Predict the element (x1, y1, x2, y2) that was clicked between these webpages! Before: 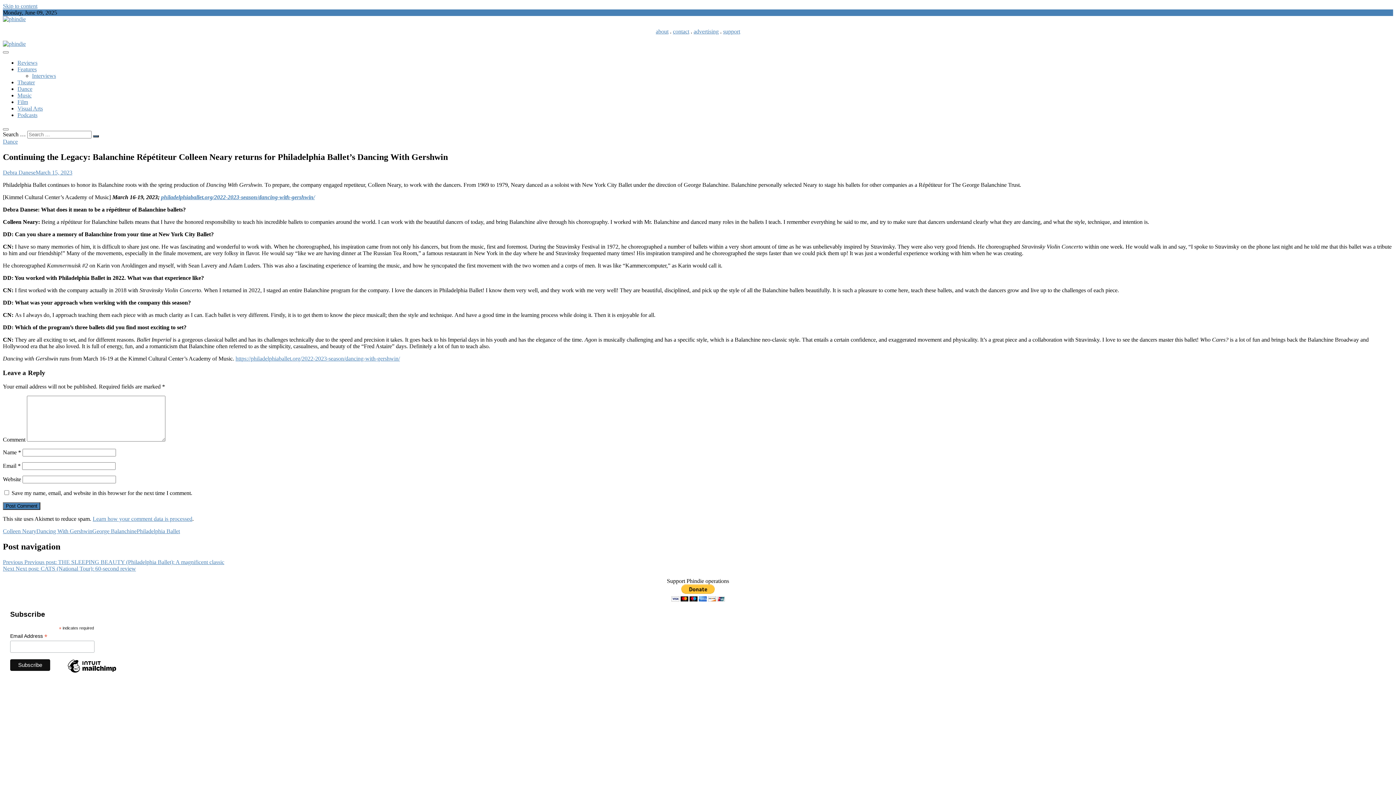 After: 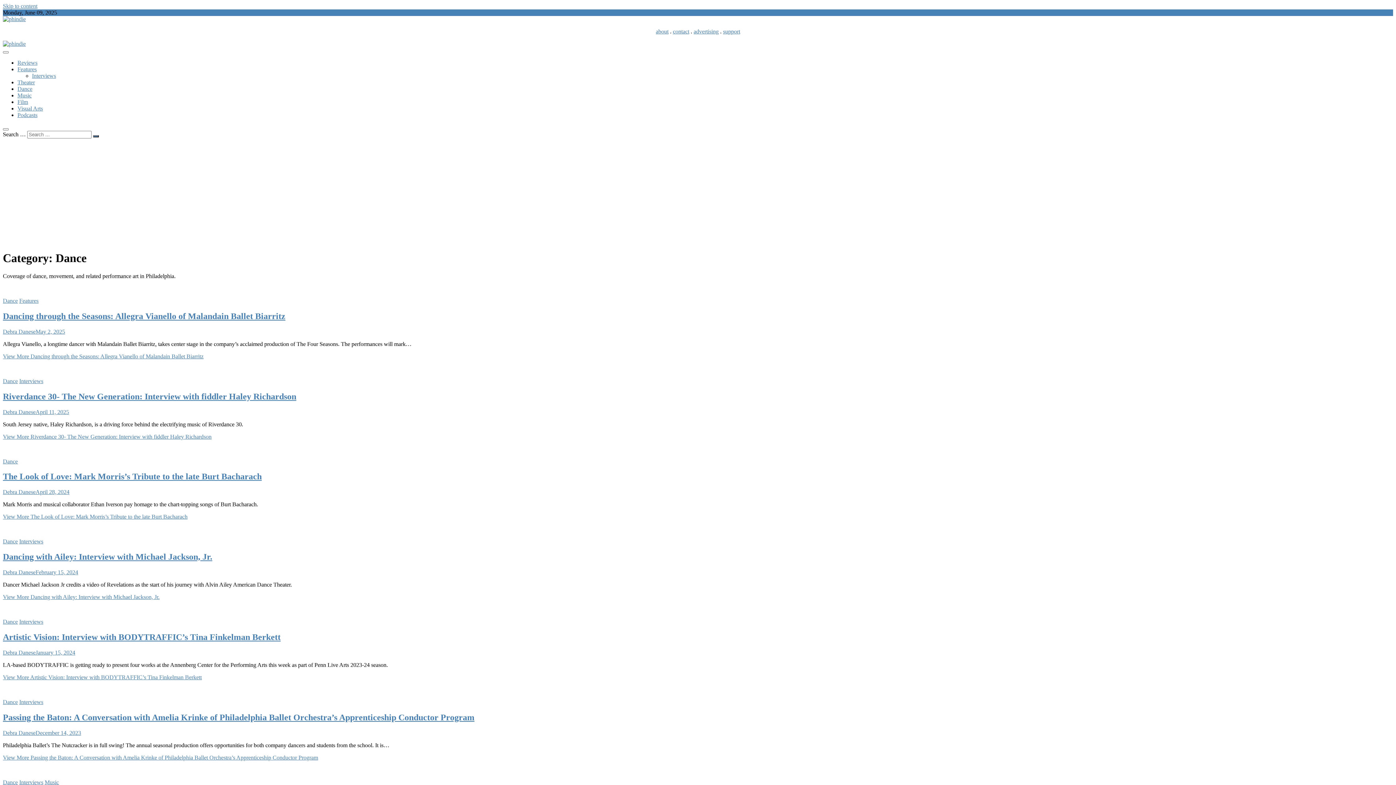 Action: bbox: (17, 85, 32, 92) label: Dance